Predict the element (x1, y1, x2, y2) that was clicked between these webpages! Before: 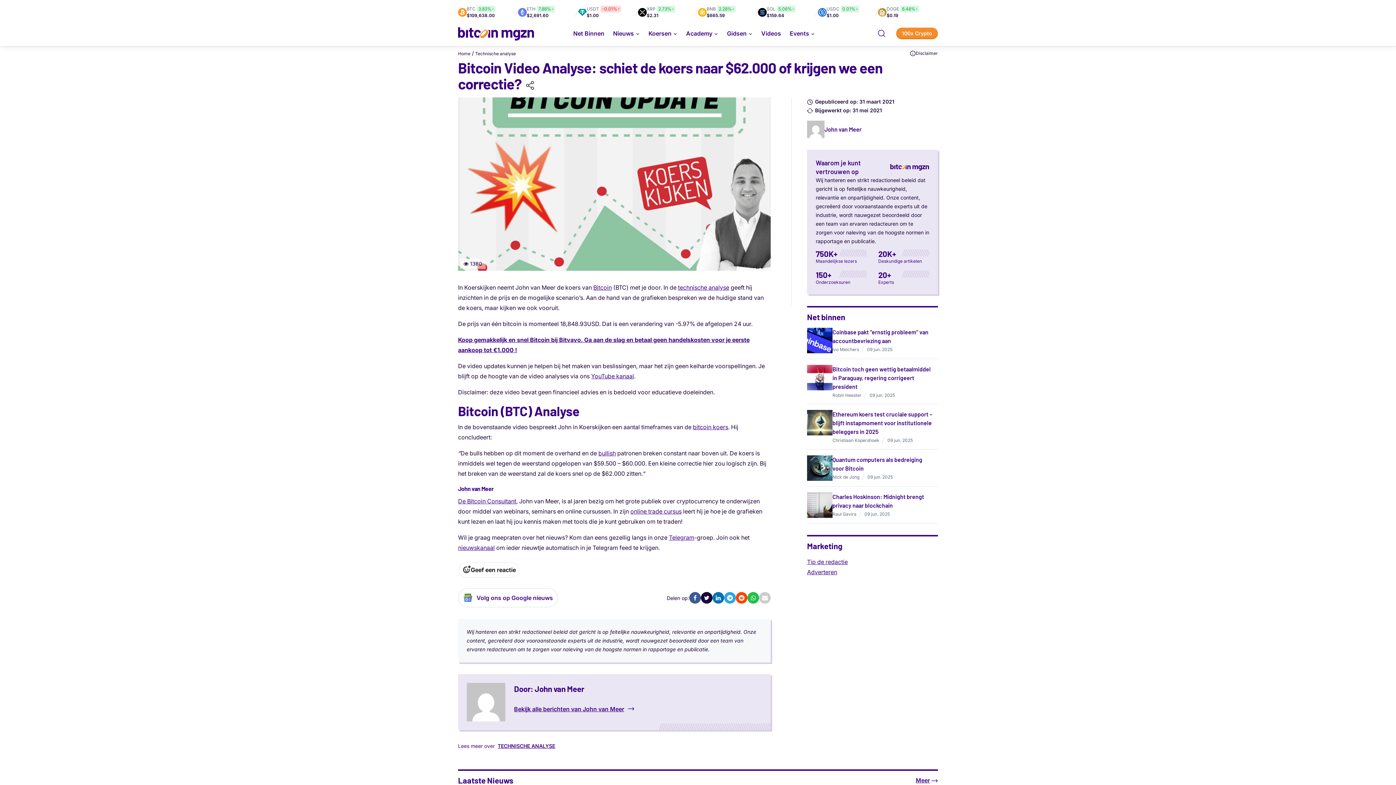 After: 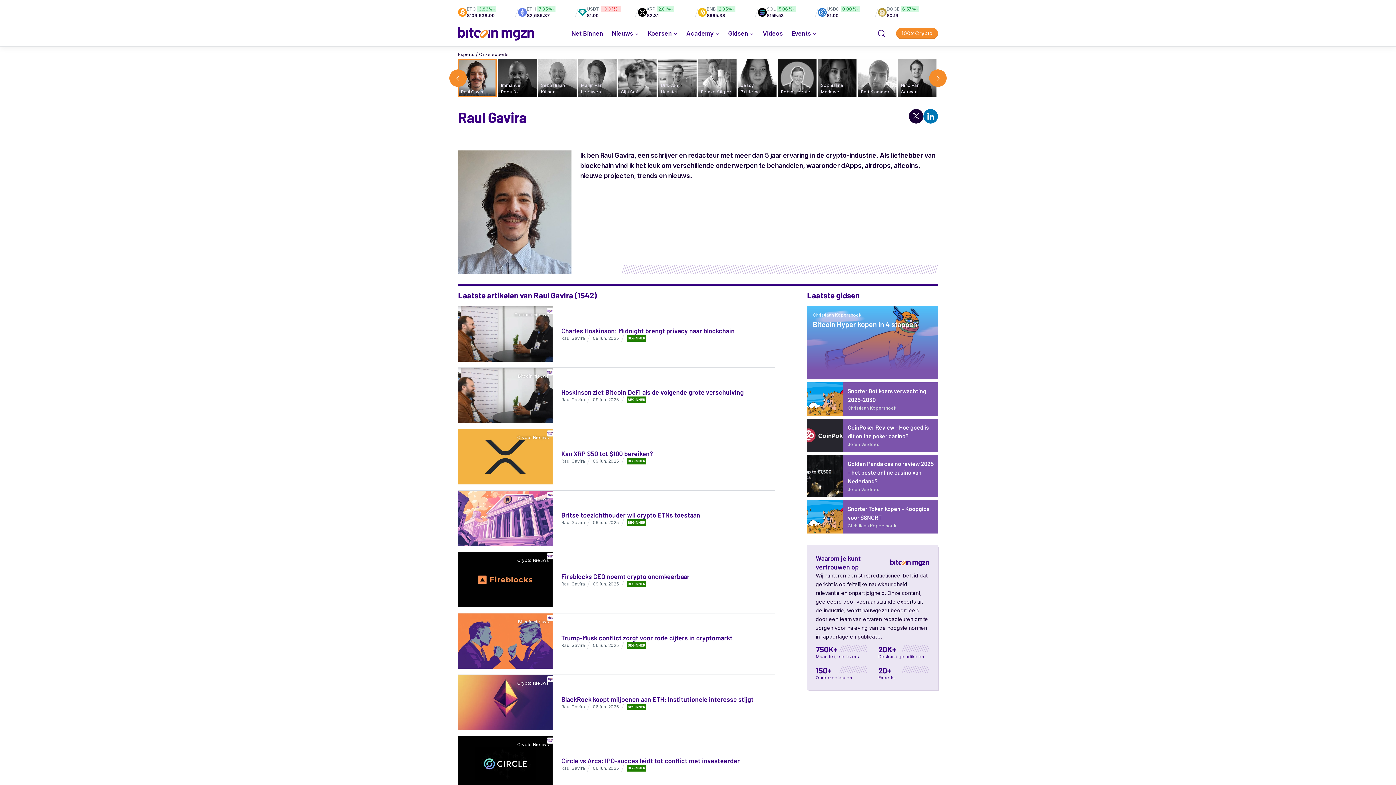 Action: label: Raul Gavira bbox: (832, 511, 856, 517)